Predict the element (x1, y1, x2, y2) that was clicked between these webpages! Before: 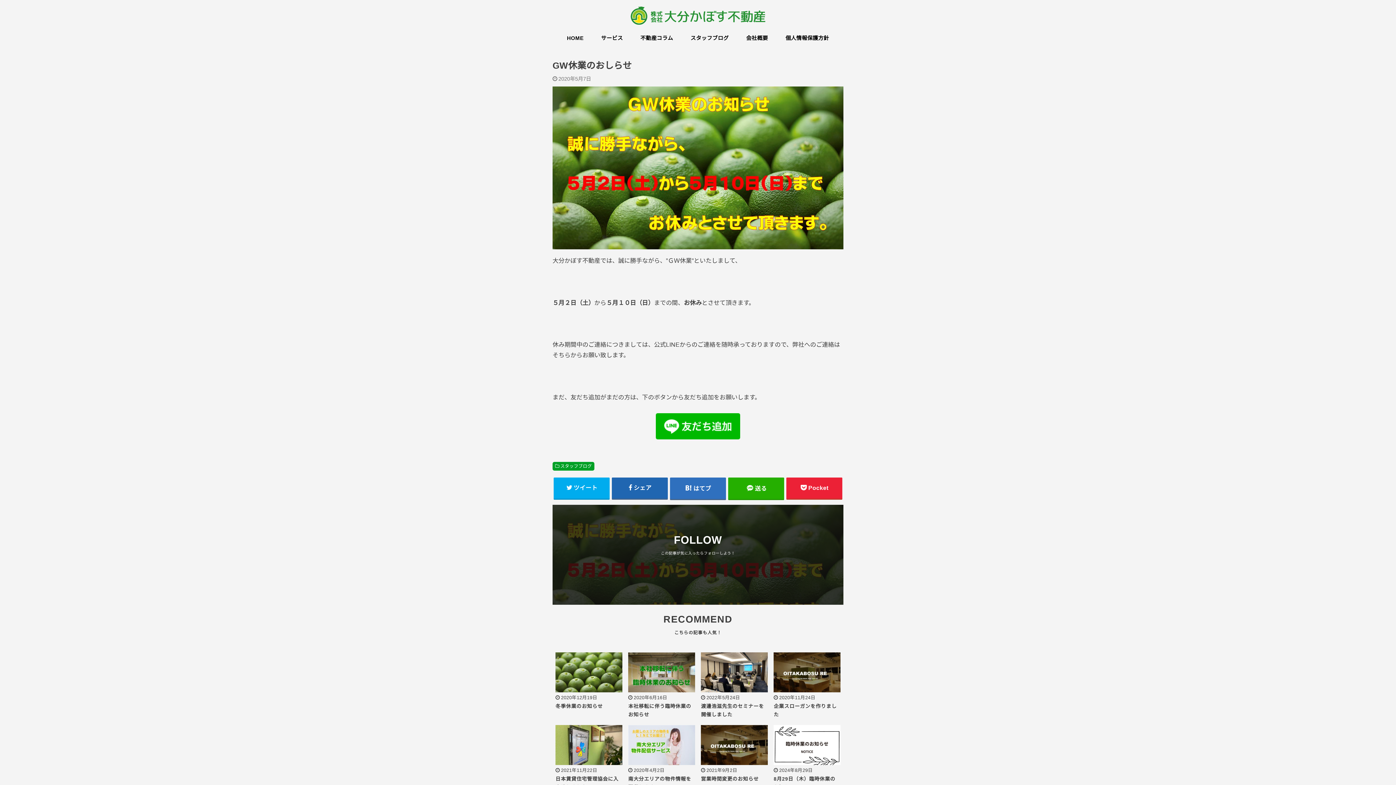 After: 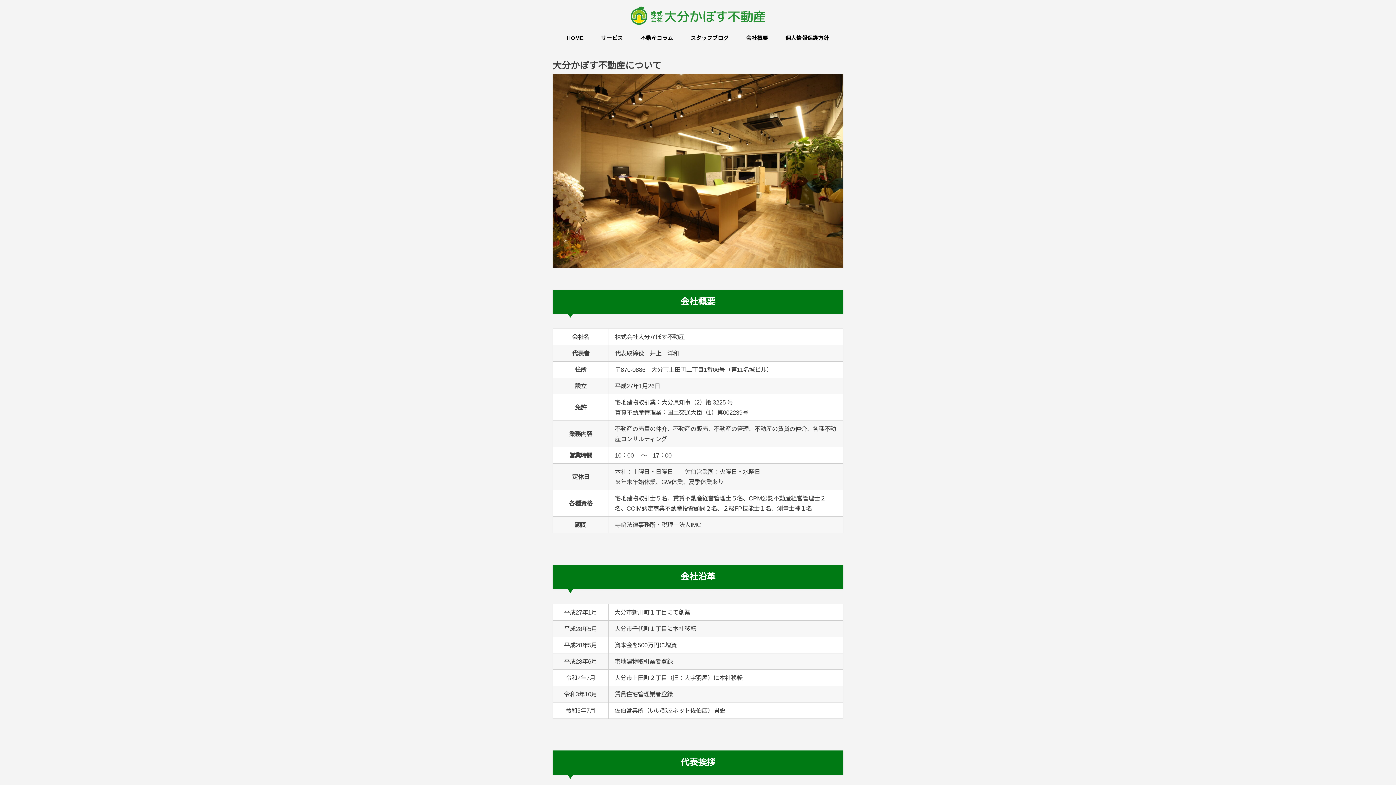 Action: bbox: (746, 28, 768, 47) label: 会社概要